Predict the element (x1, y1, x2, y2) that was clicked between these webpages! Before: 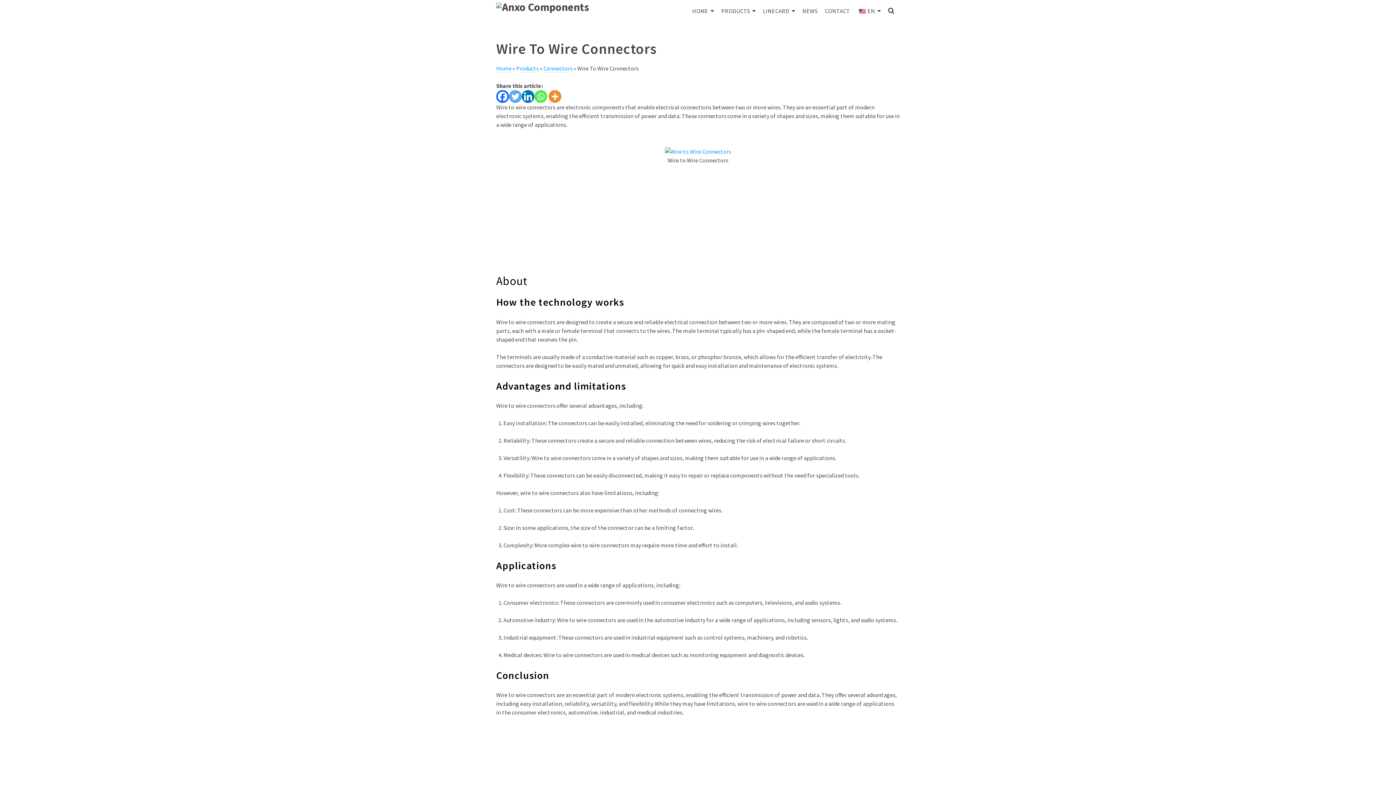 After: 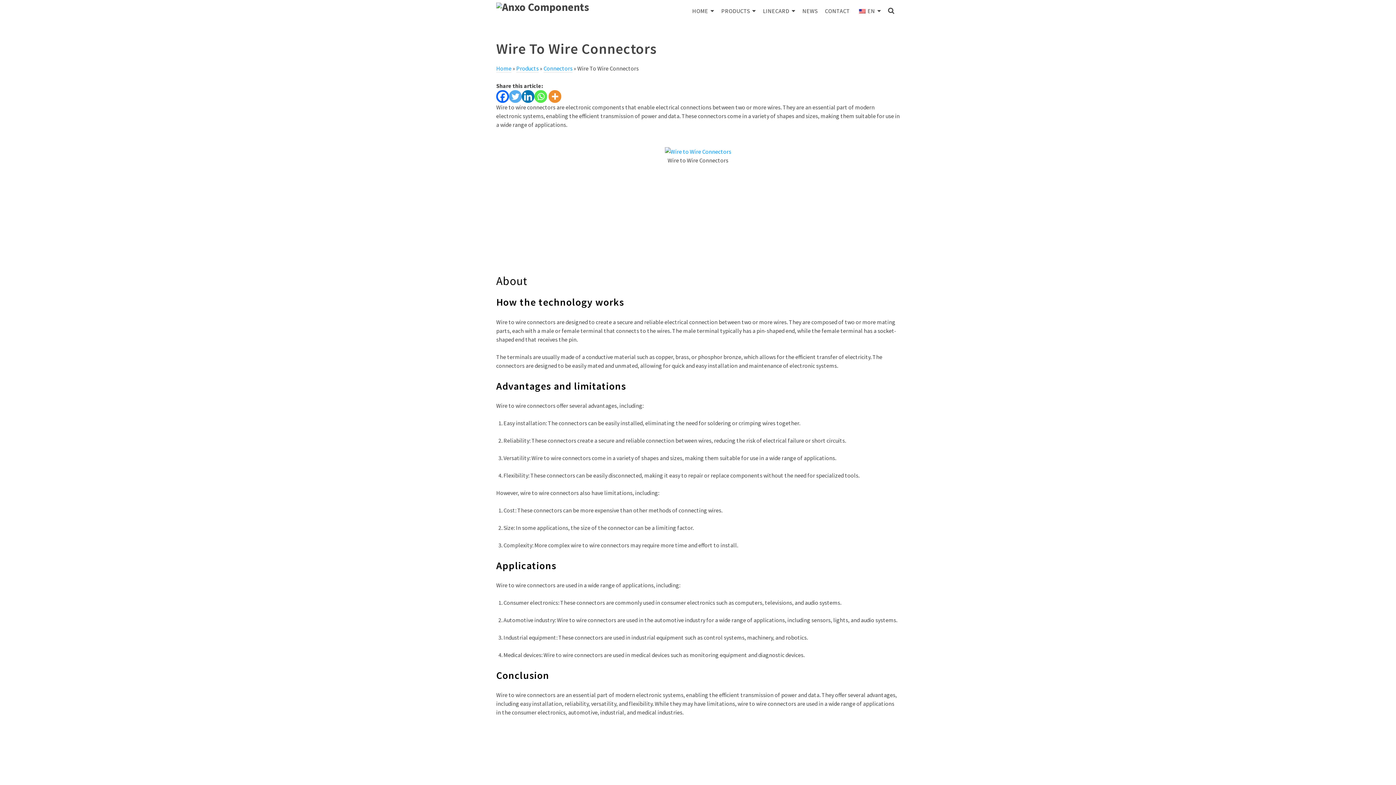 Action: label: Linkedin bbox: (521, 90, 534, 102)